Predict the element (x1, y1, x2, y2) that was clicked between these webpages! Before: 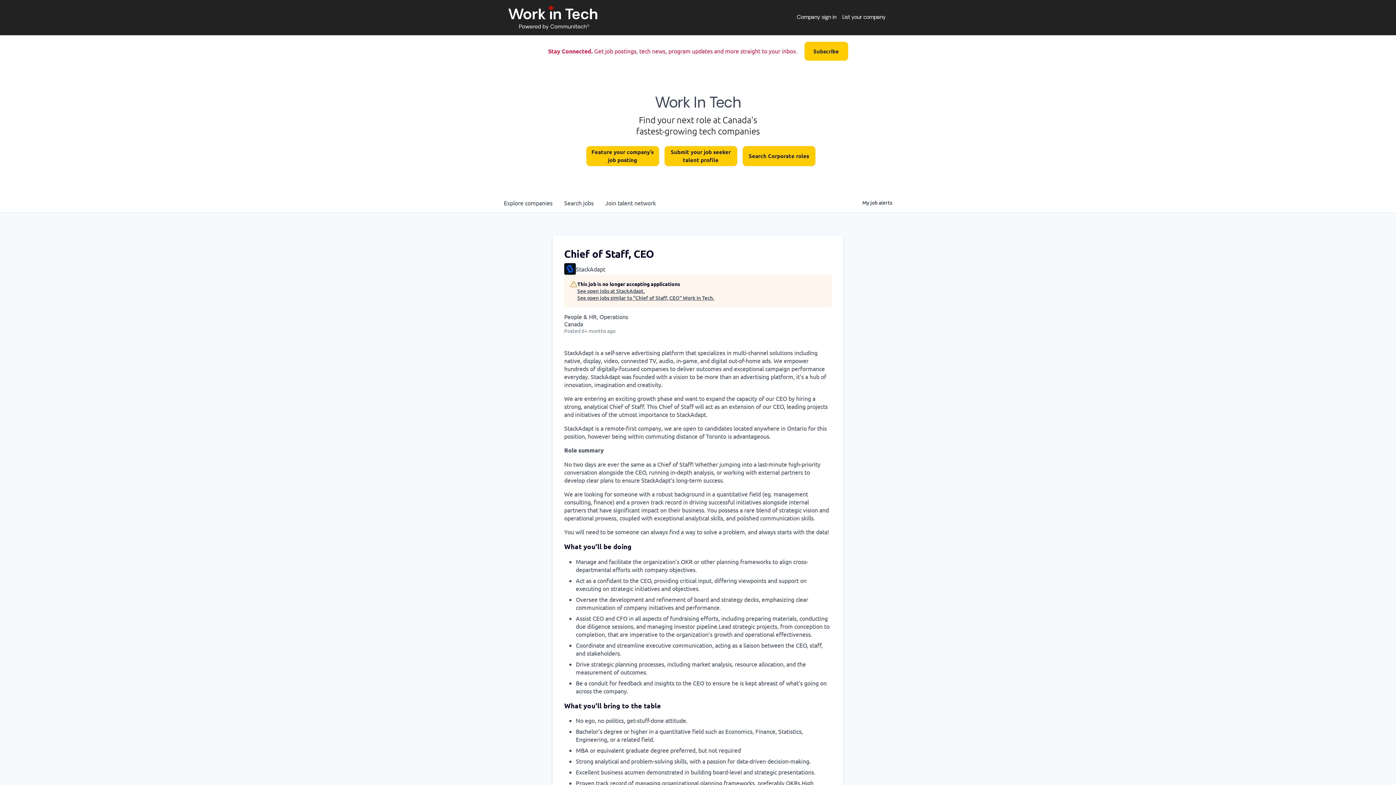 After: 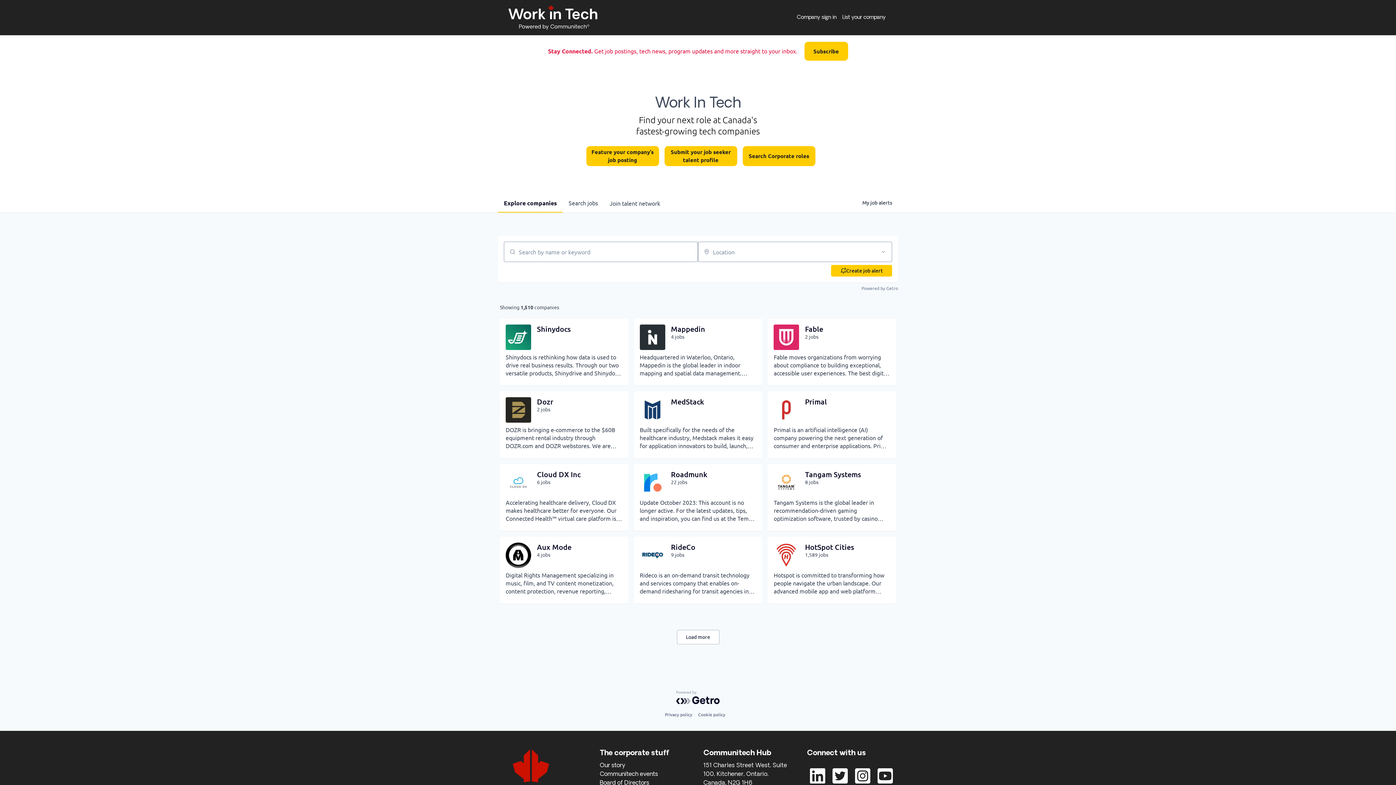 Action: bbox: (498, 193, 558, 212) label: Explore 
companies